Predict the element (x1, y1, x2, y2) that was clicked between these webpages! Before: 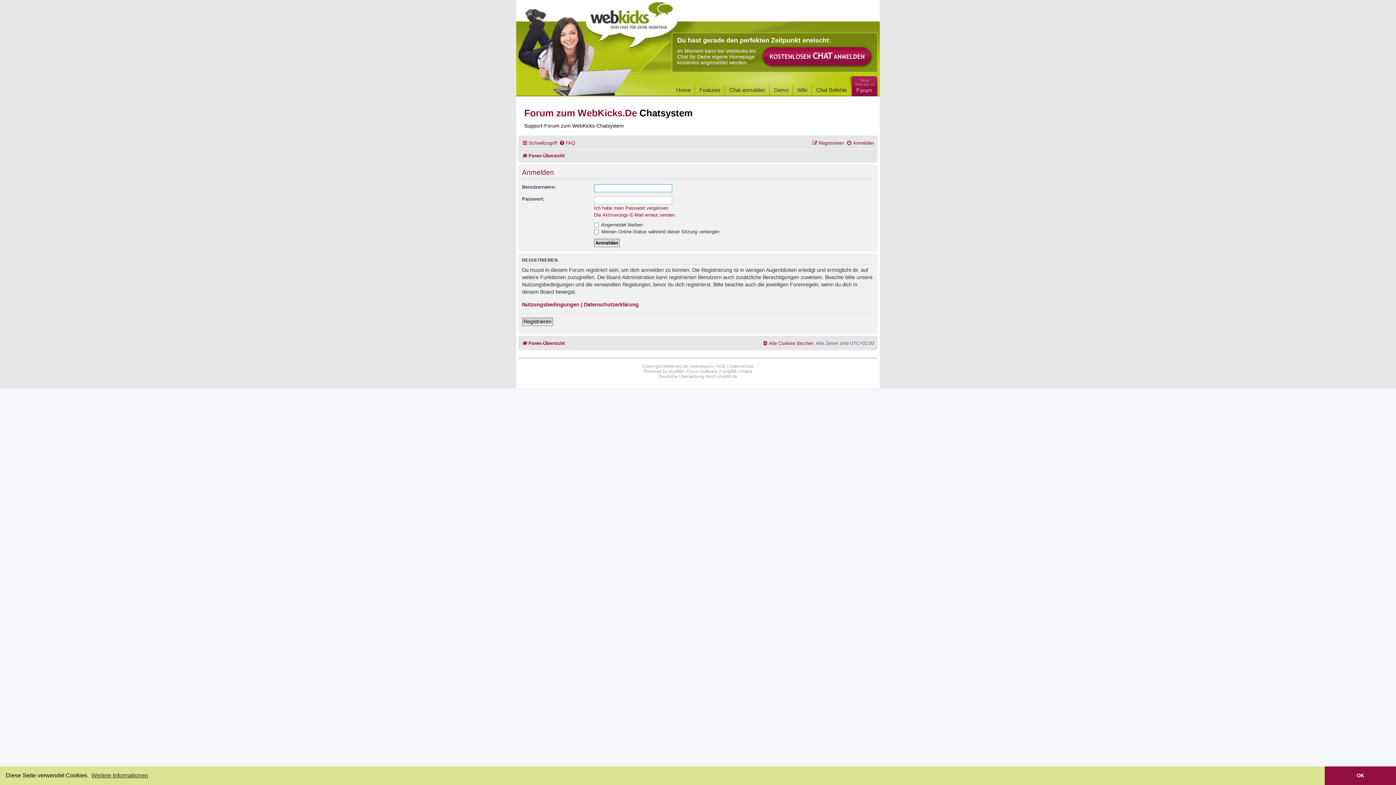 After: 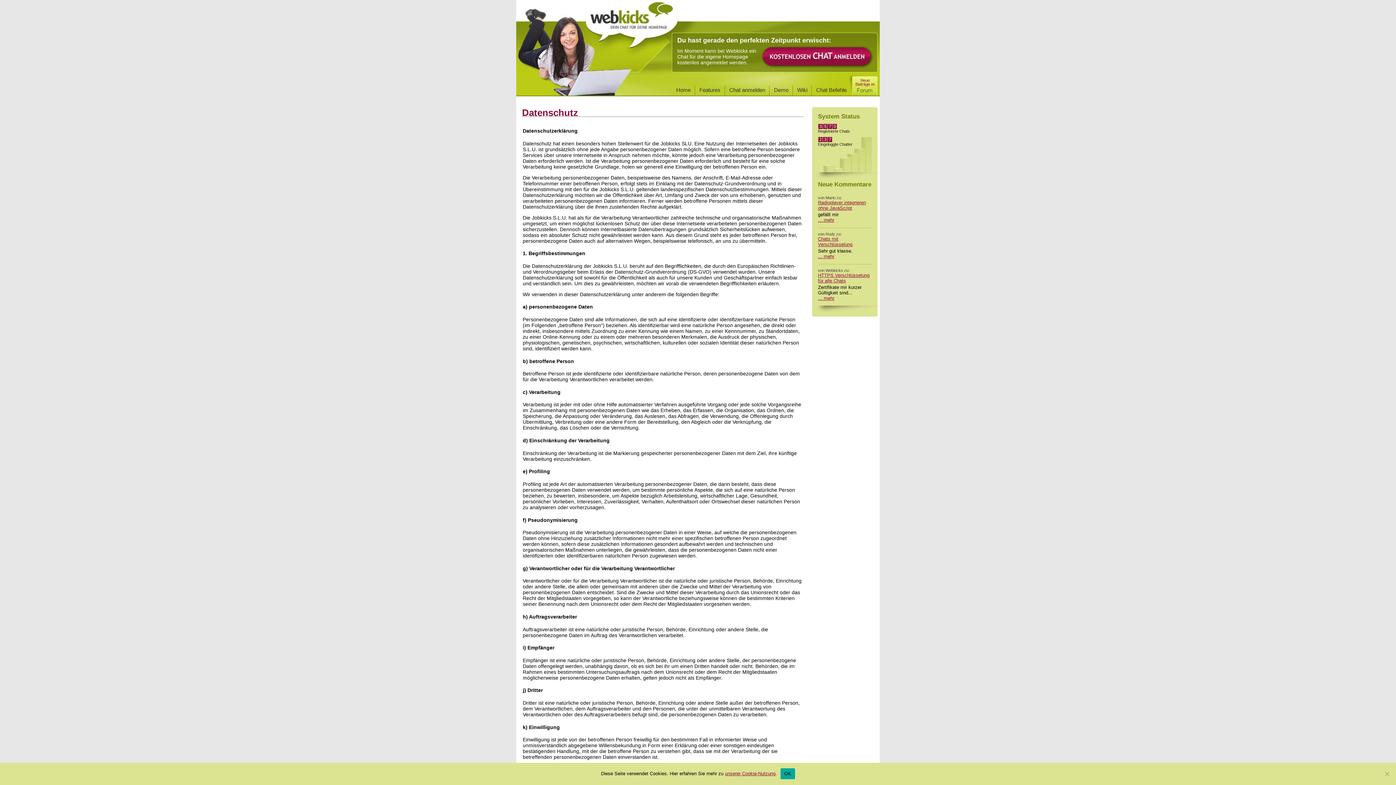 Action: bbox: (728, 363, 753, 368) label: Datenschutz